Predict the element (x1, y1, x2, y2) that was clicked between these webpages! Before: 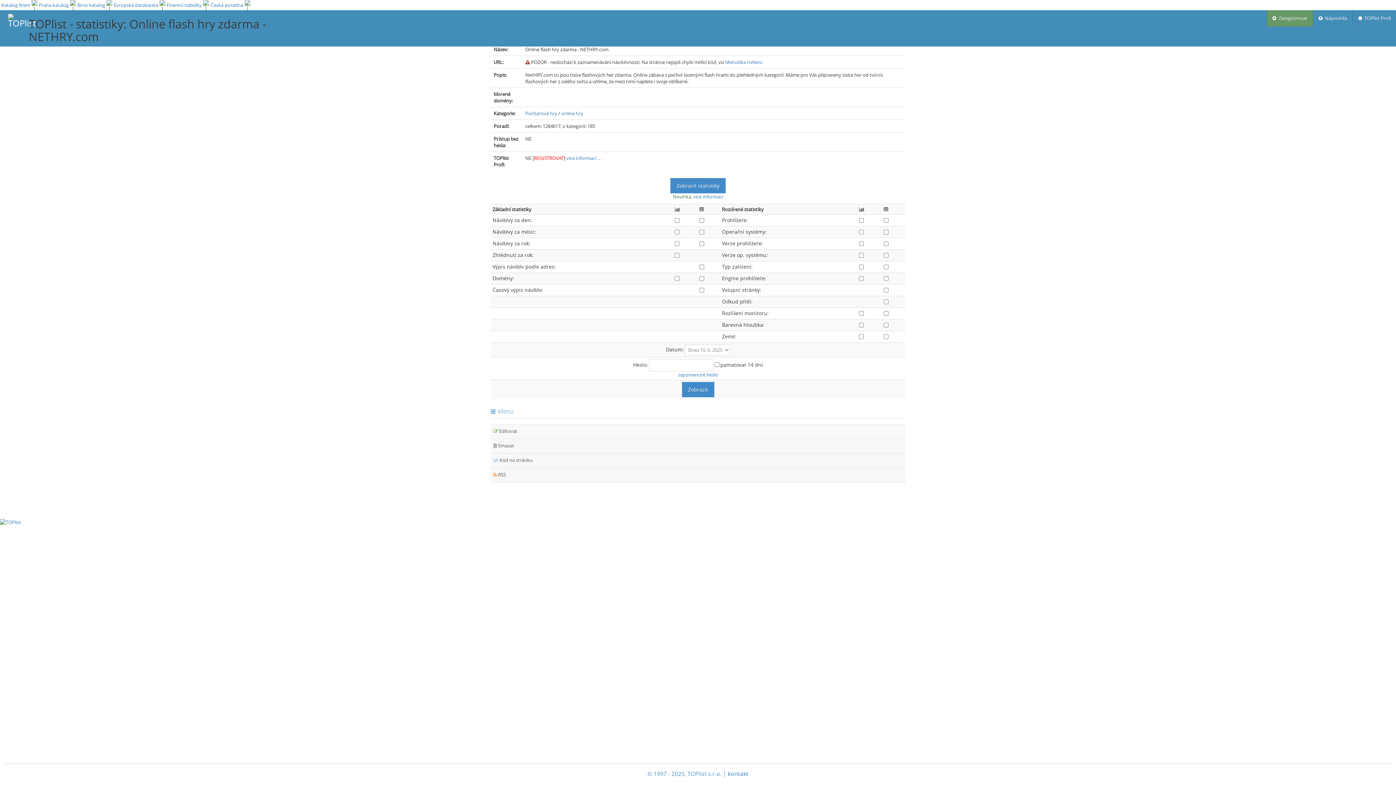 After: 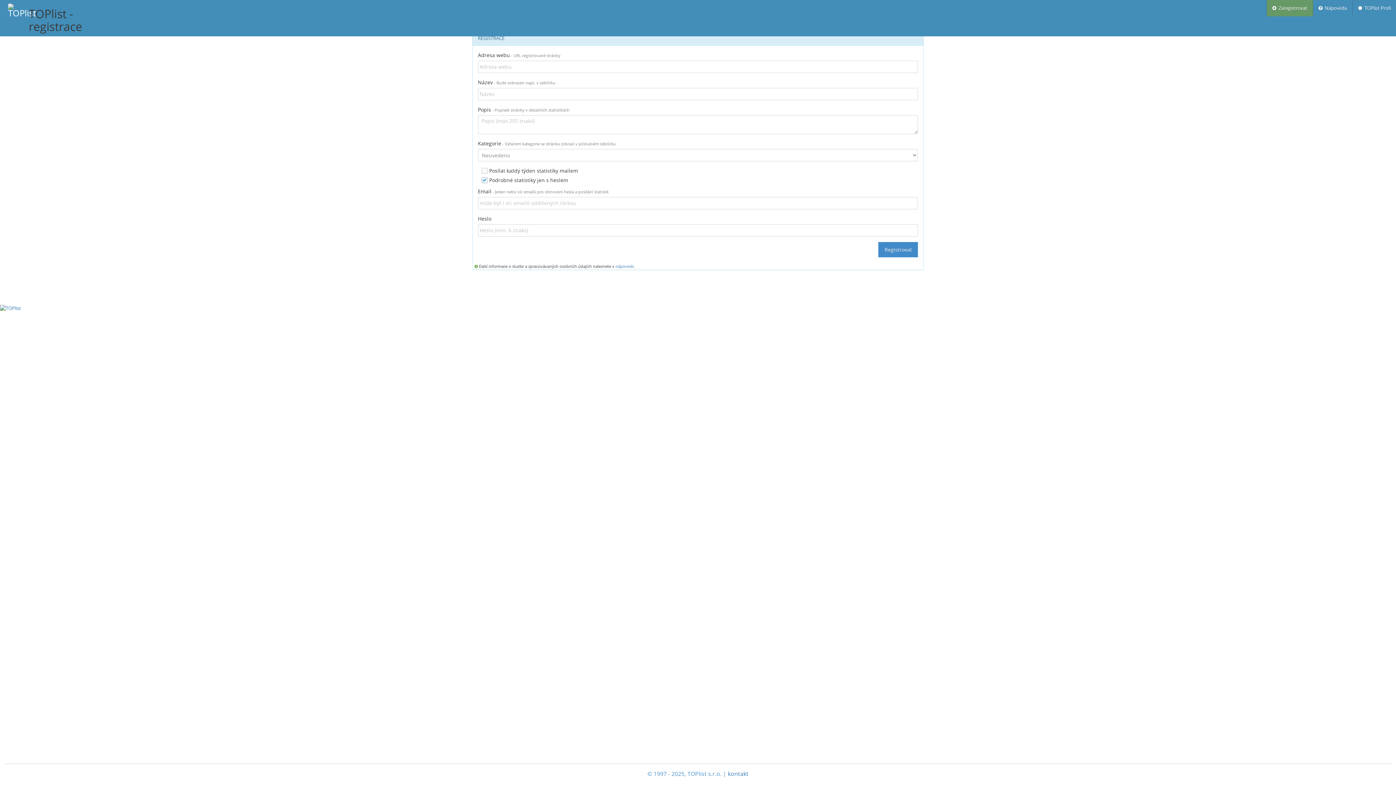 Action: bbox: (1267, 10, 1313, 26) label:   Zaregistrovat